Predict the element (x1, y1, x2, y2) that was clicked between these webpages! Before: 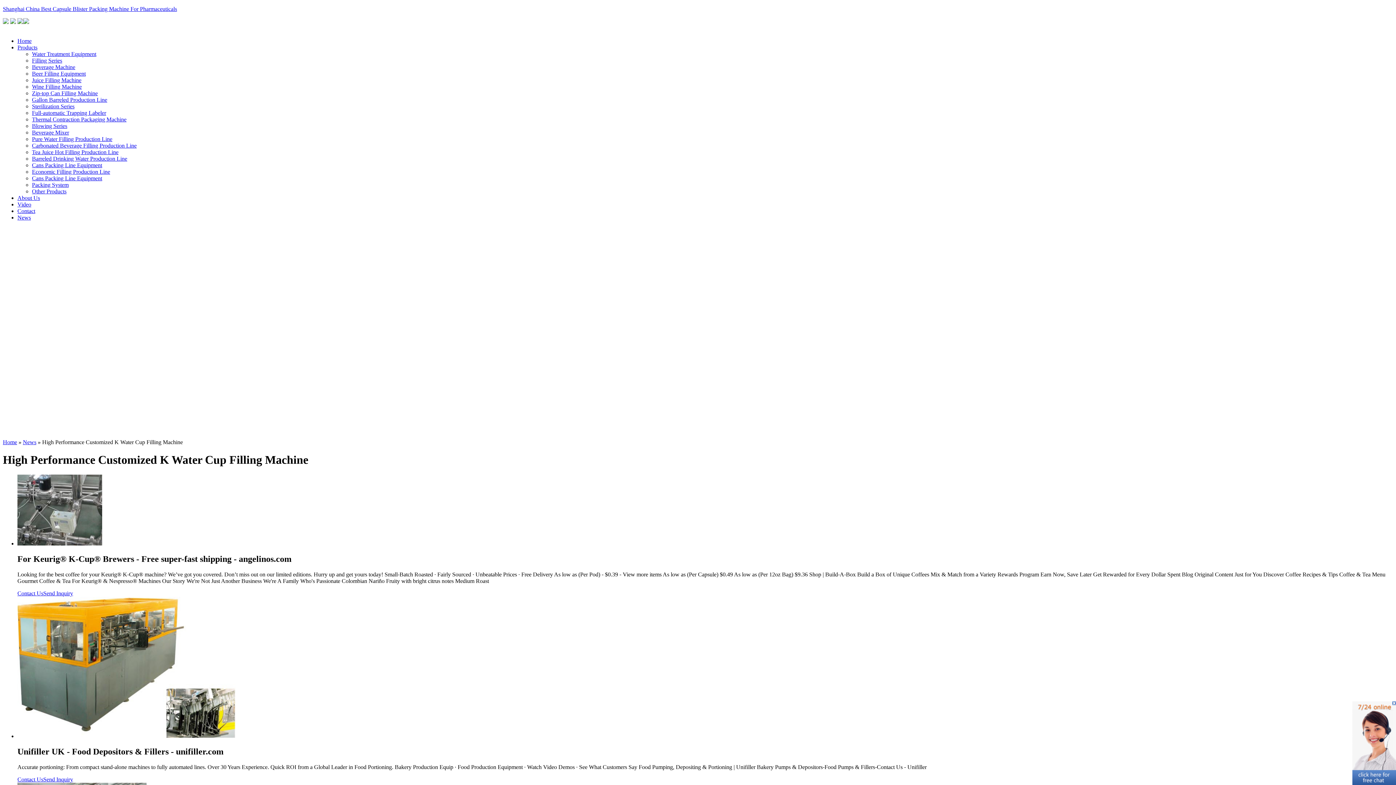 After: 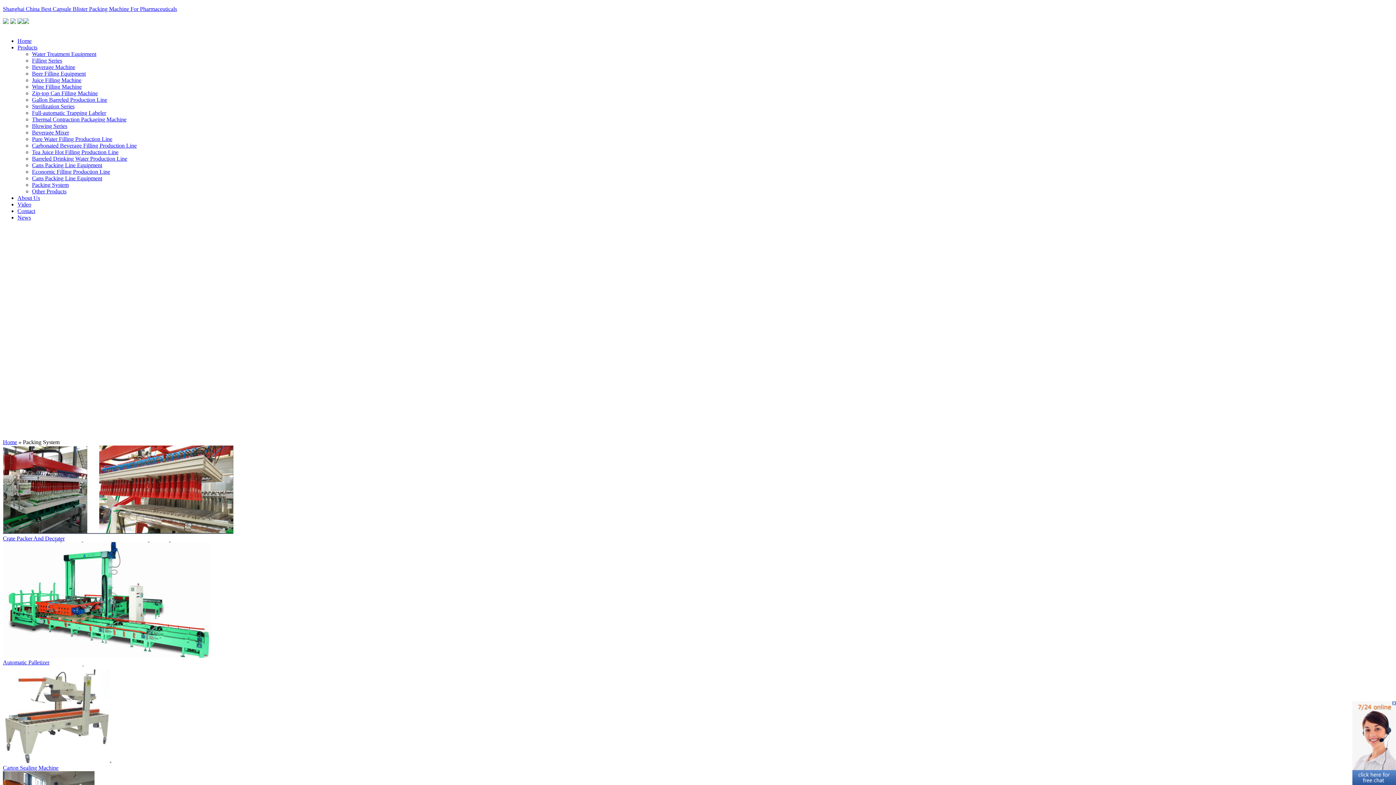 Action: bbox: (32, 181, 68, 188) label: Packing System